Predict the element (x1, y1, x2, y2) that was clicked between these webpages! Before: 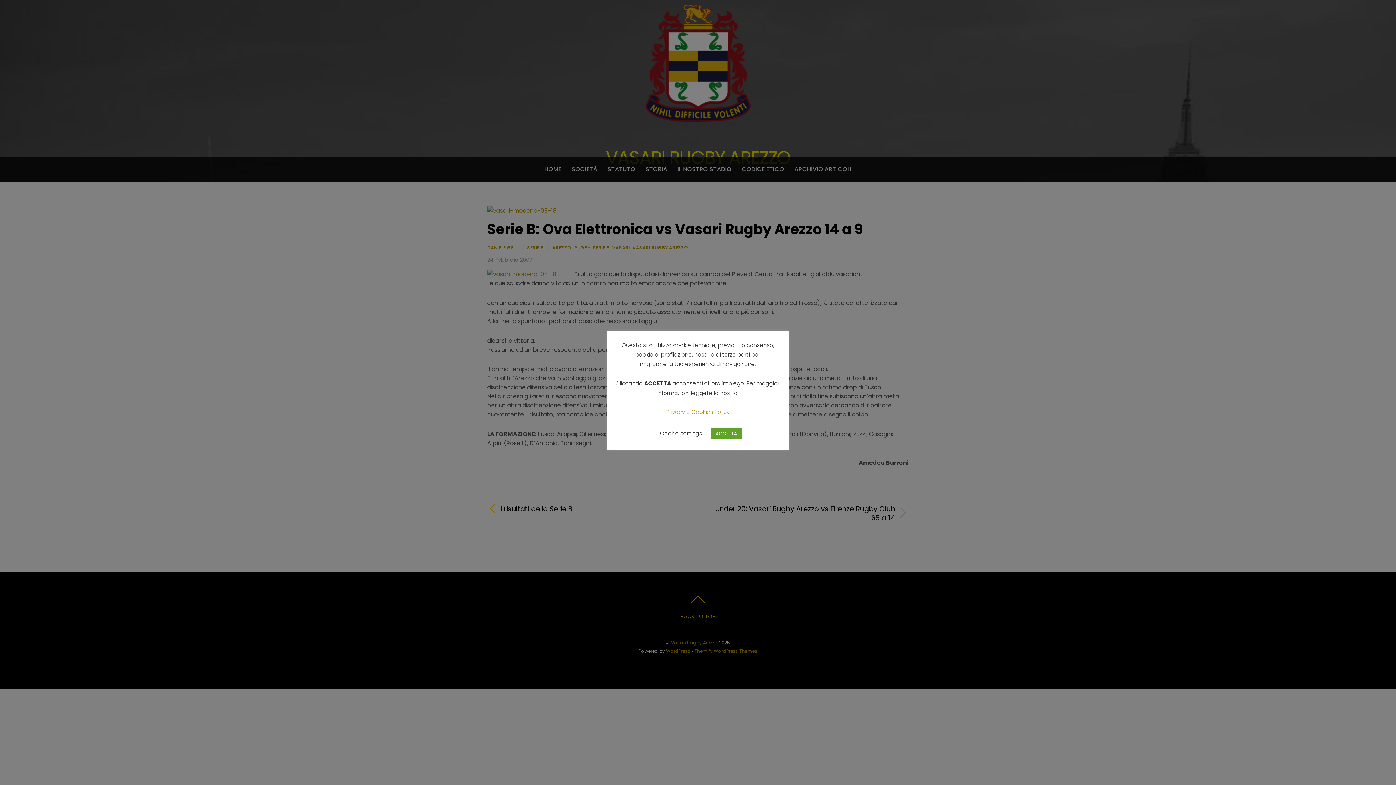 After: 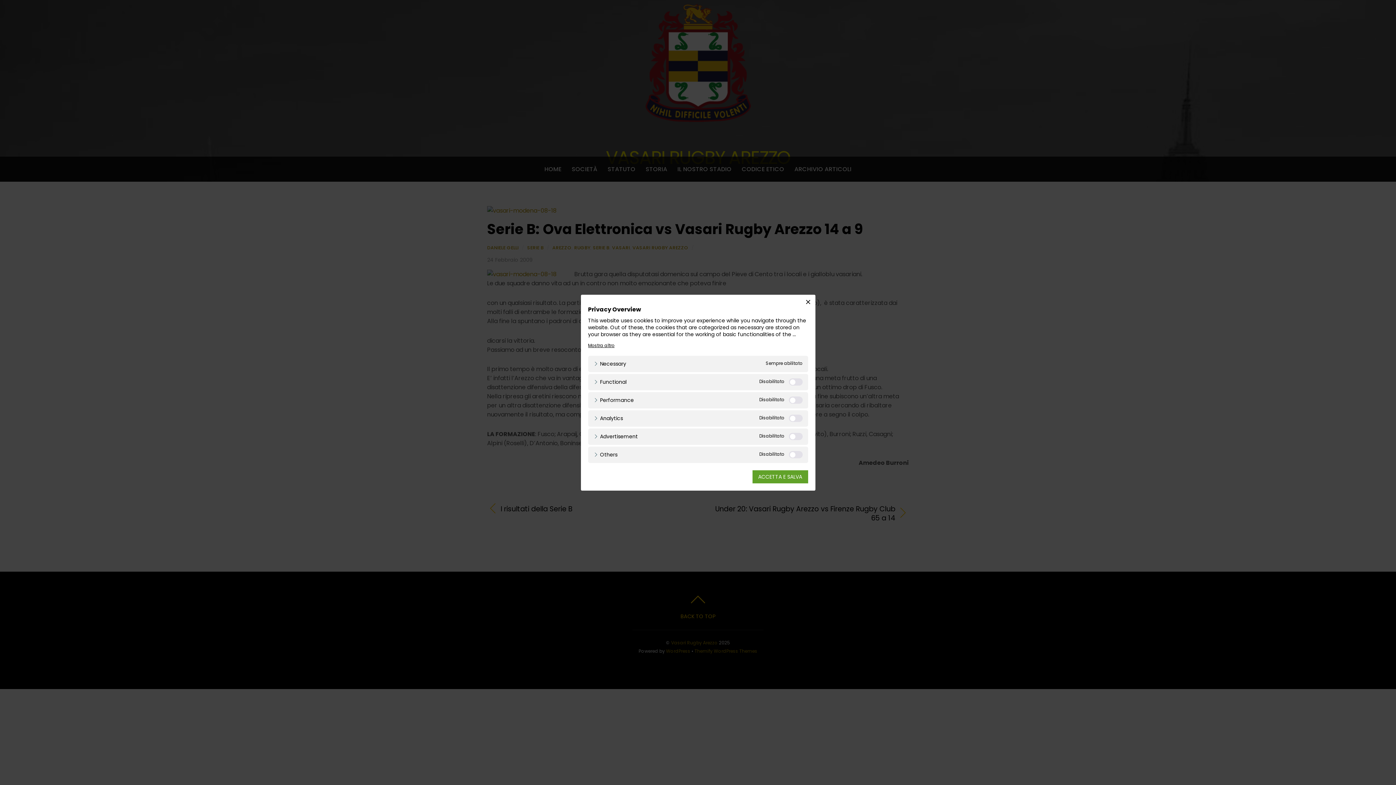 Action: label: Cookie settings bbox: (660, 429, 702, 437)